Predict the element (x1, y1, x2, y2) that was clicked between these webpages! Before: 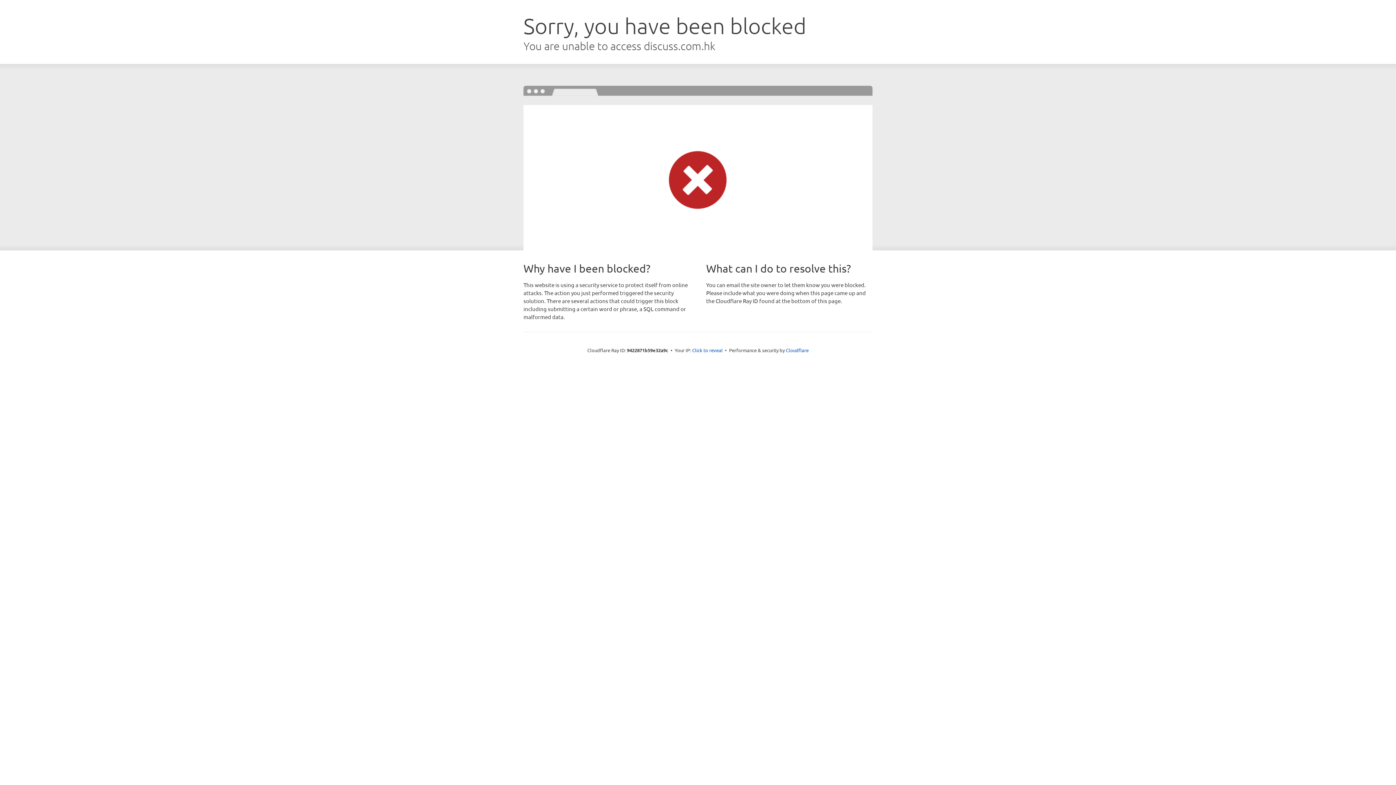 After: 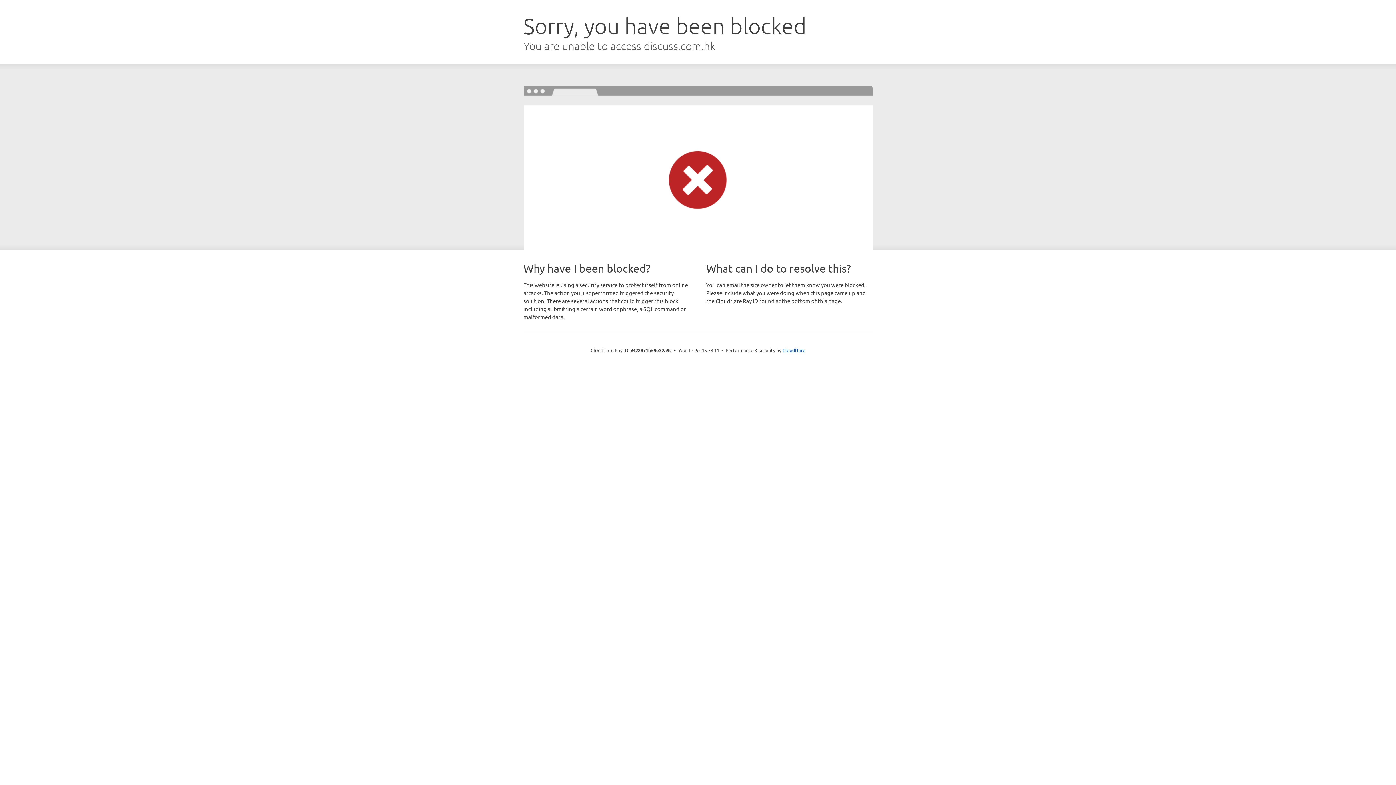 Action: bbox: (692, 346, 722, 353) label: Click to reveal